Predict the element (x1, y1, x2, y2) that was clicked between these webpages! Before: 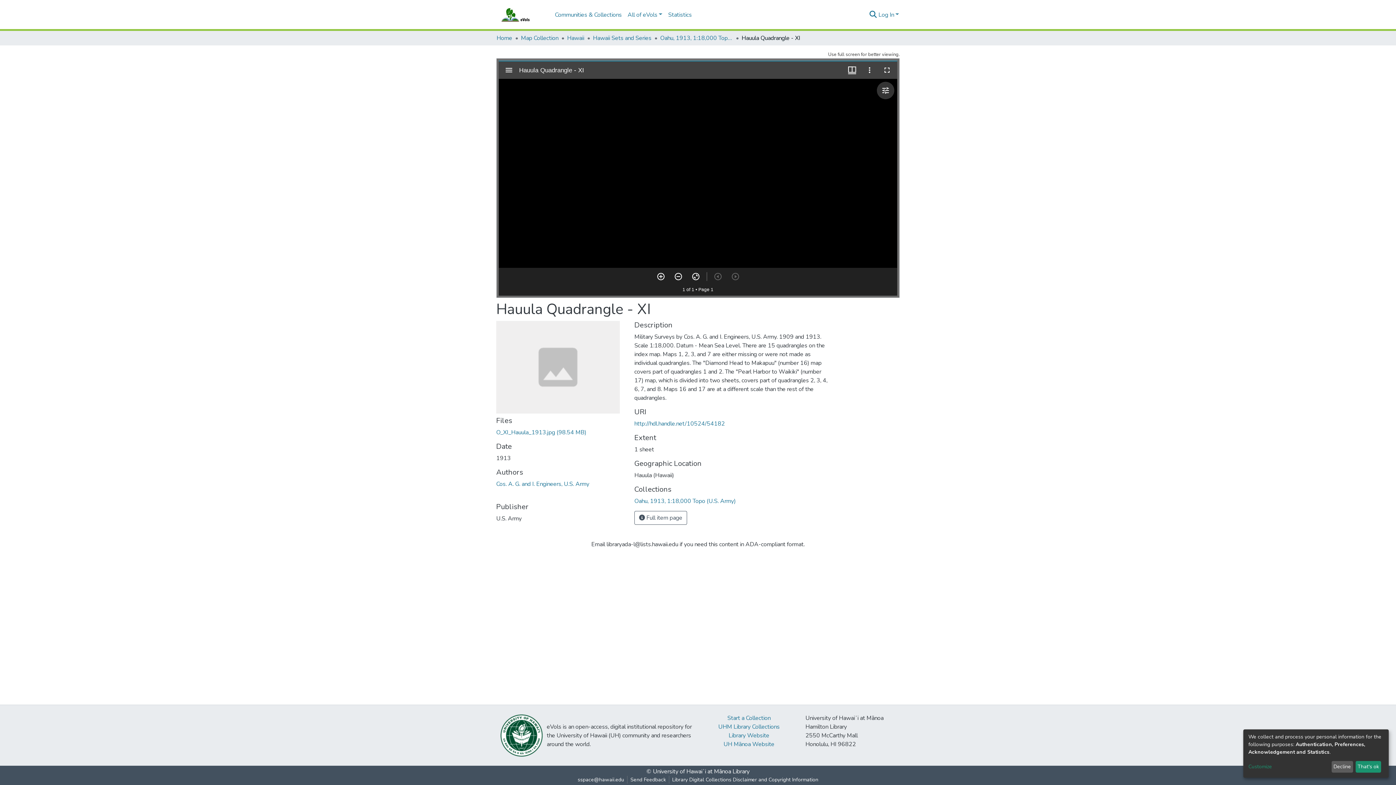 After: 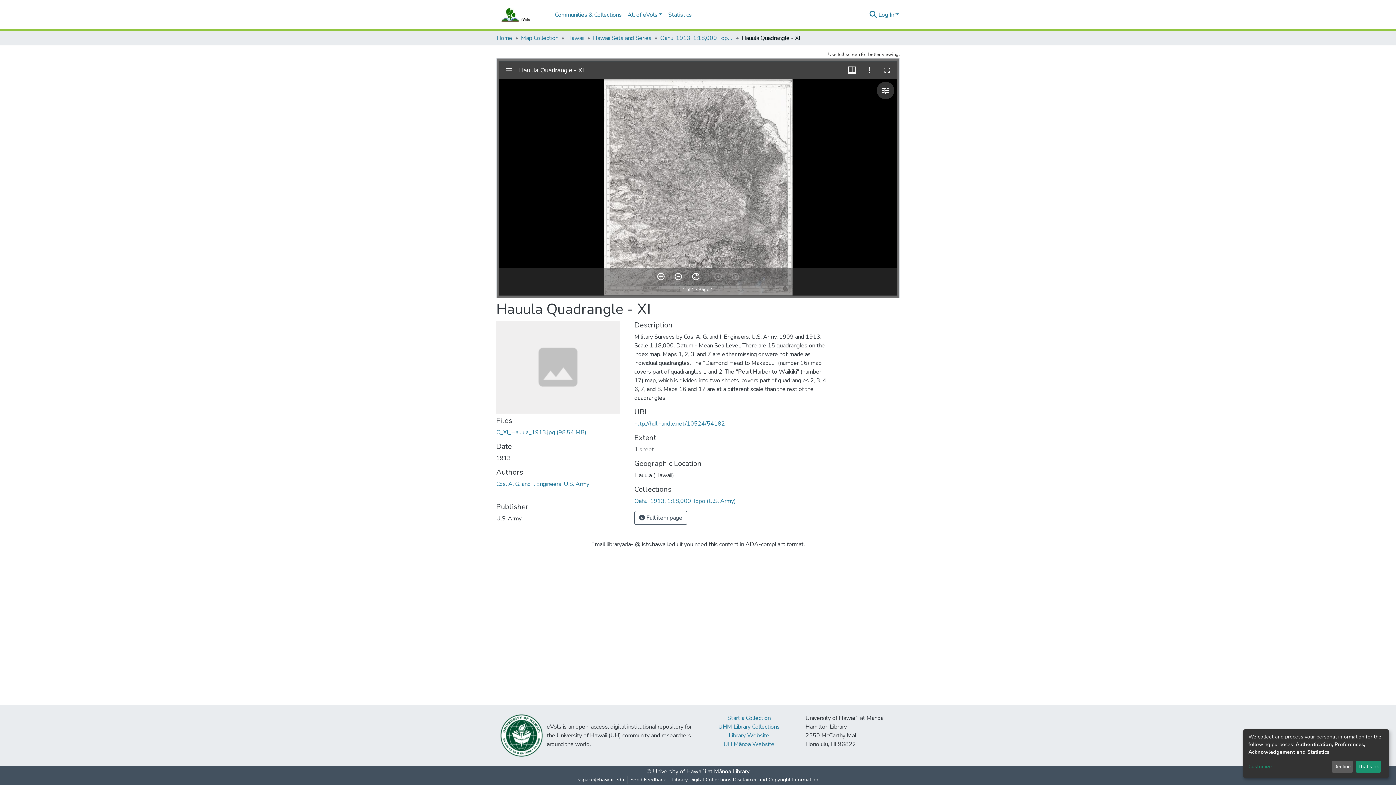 Action: label: sspace@hawaii.edu bbox: (574, 776, 627, 784)